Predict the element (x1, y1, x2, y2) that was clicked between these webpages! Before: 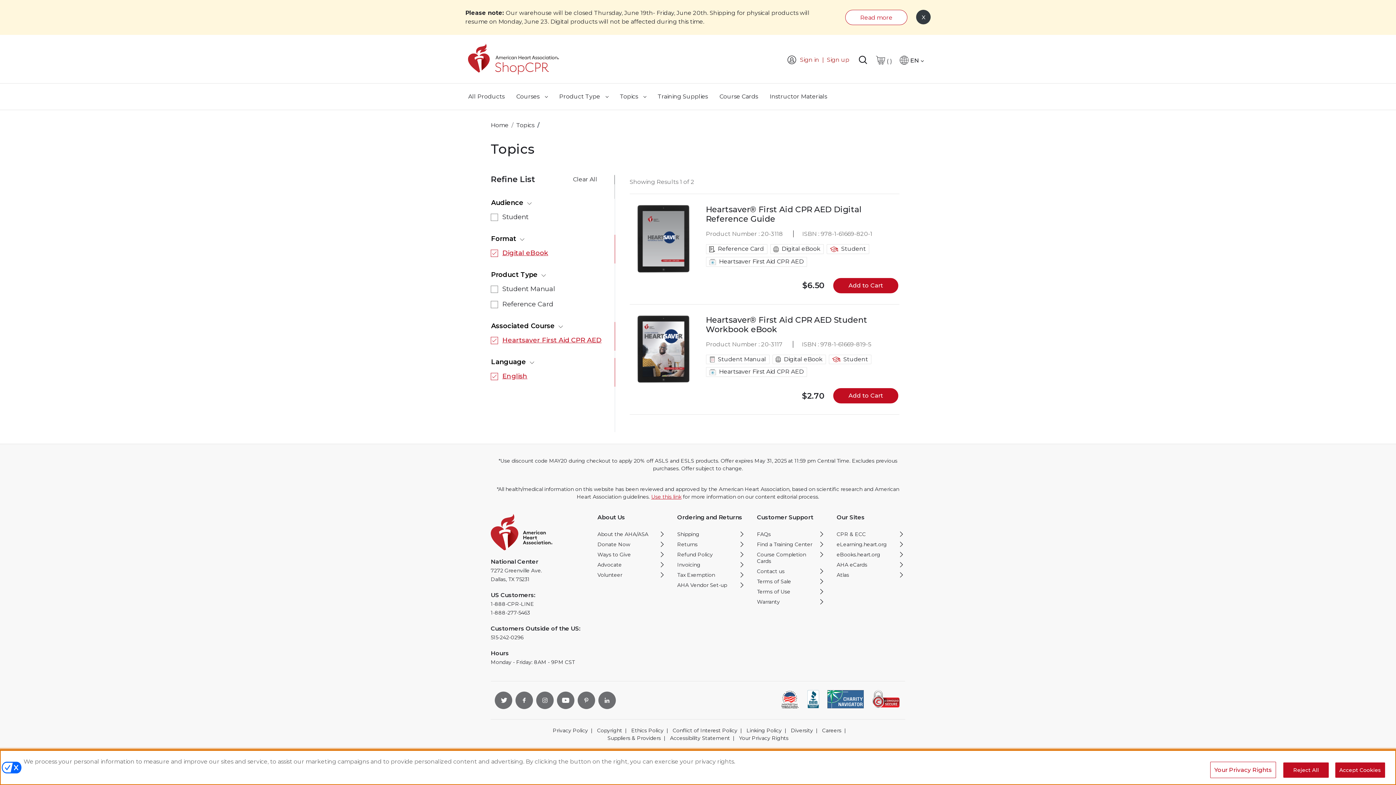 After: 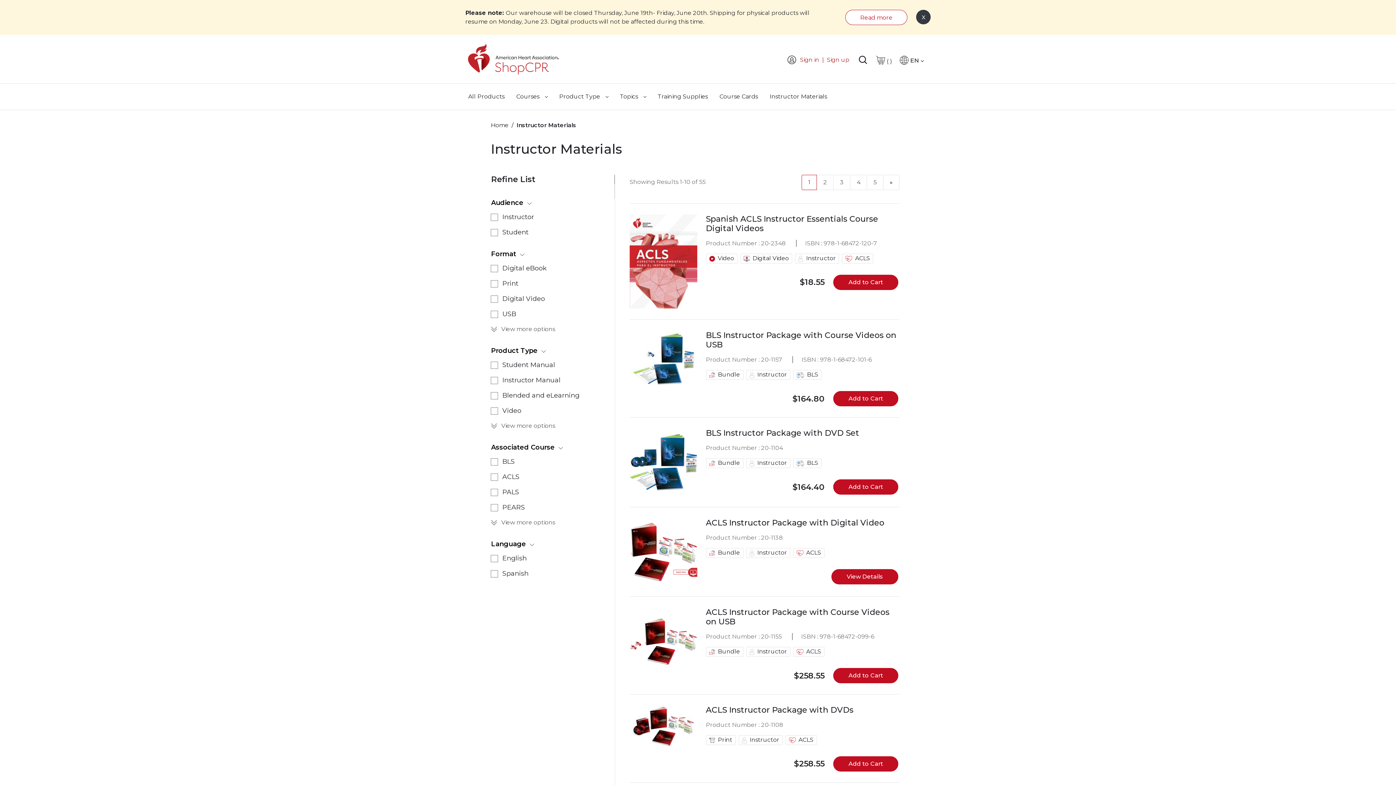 Action: label: Instructor Materials bbox: (766, 89, 830, 104)